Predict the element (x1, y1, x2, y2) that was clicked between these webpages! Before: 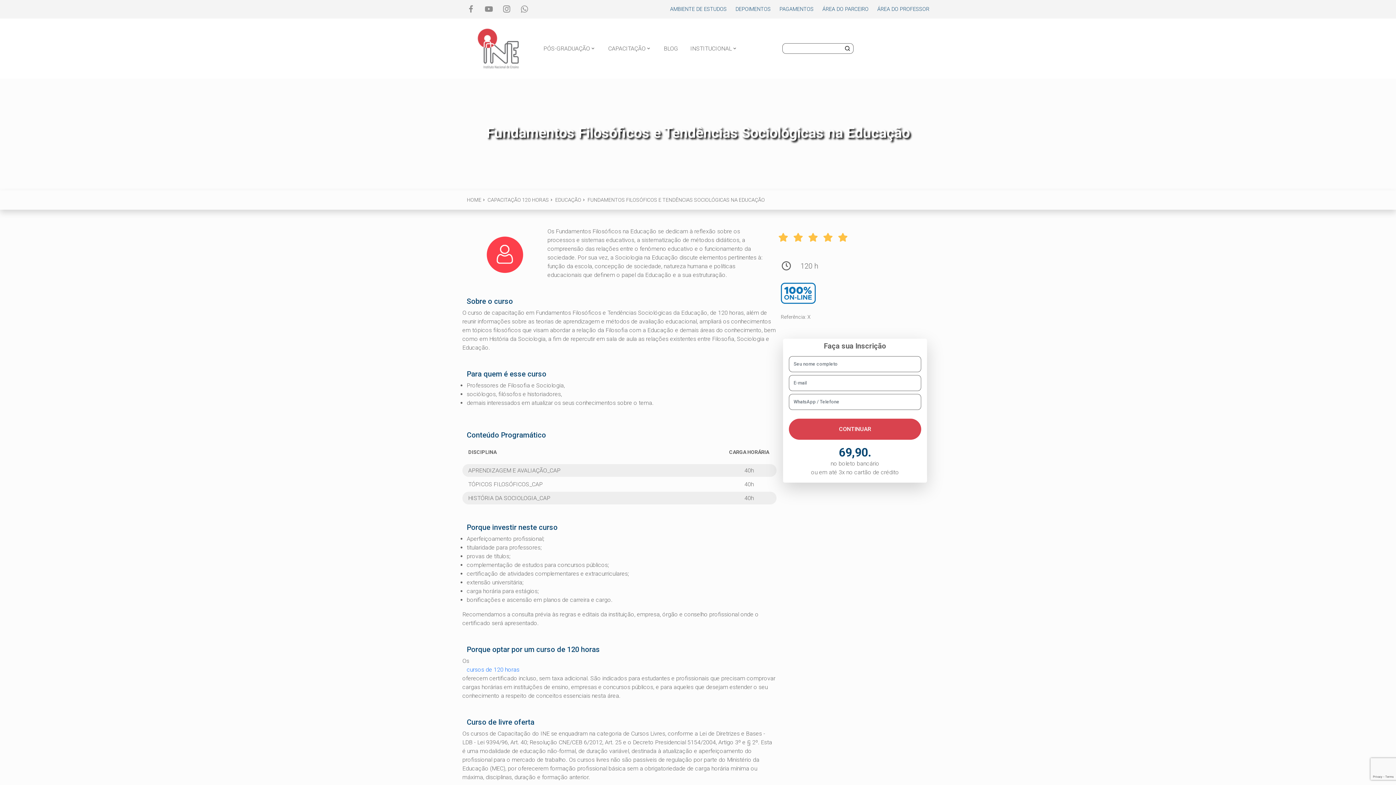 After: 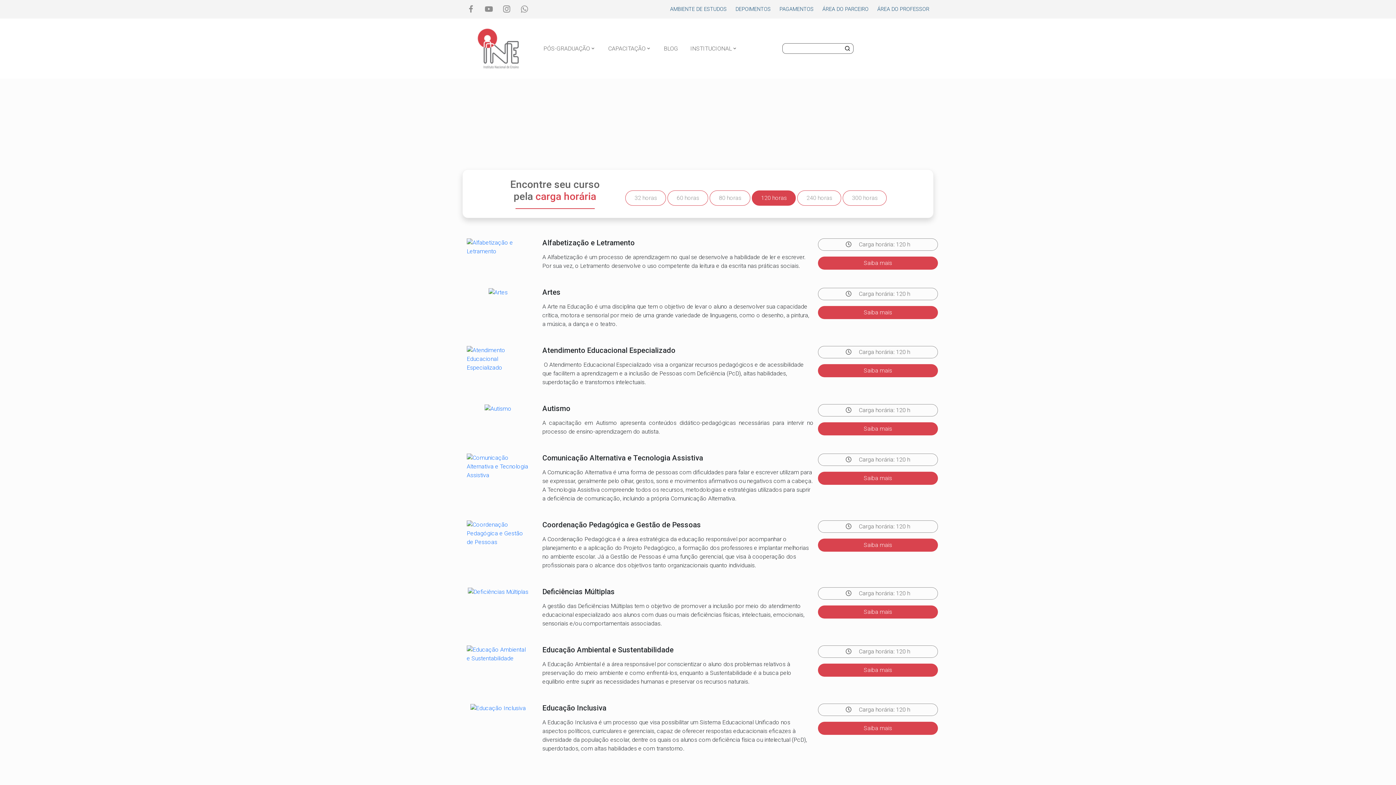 Action: bbox: (608, 45, 651, 52) label: CAPACITAÇÃO